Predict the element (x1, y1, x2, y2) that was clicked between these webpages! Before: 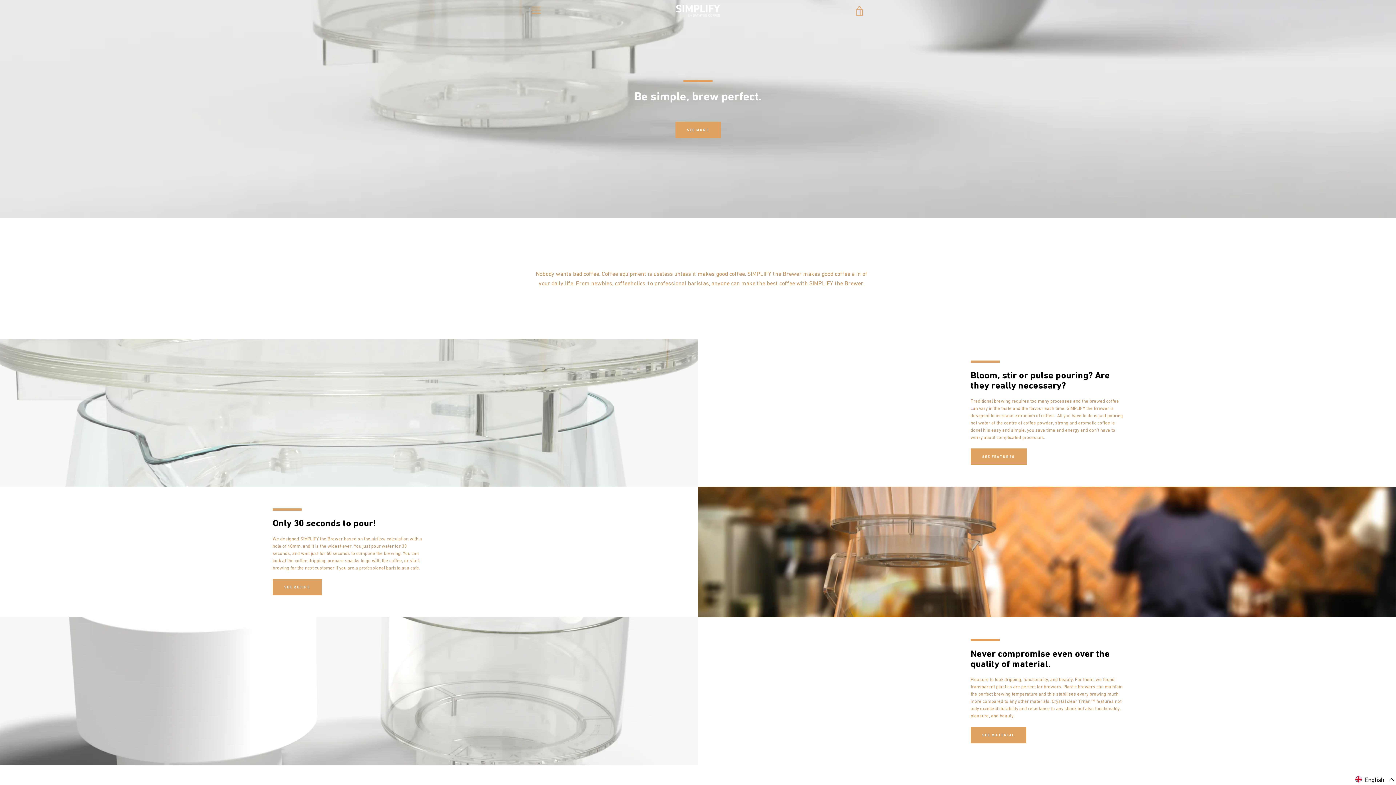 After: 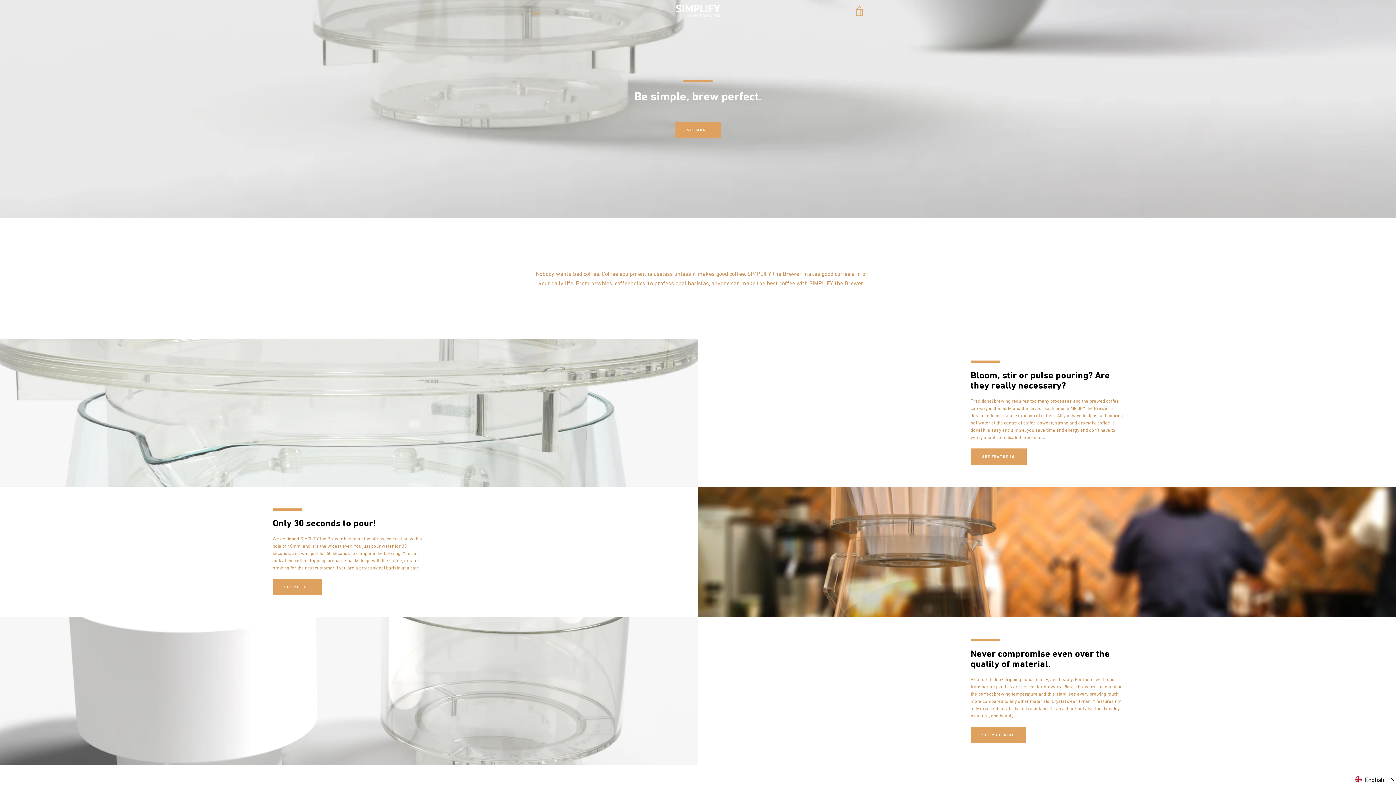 Action: bbox: (676, 4, 720, 17)